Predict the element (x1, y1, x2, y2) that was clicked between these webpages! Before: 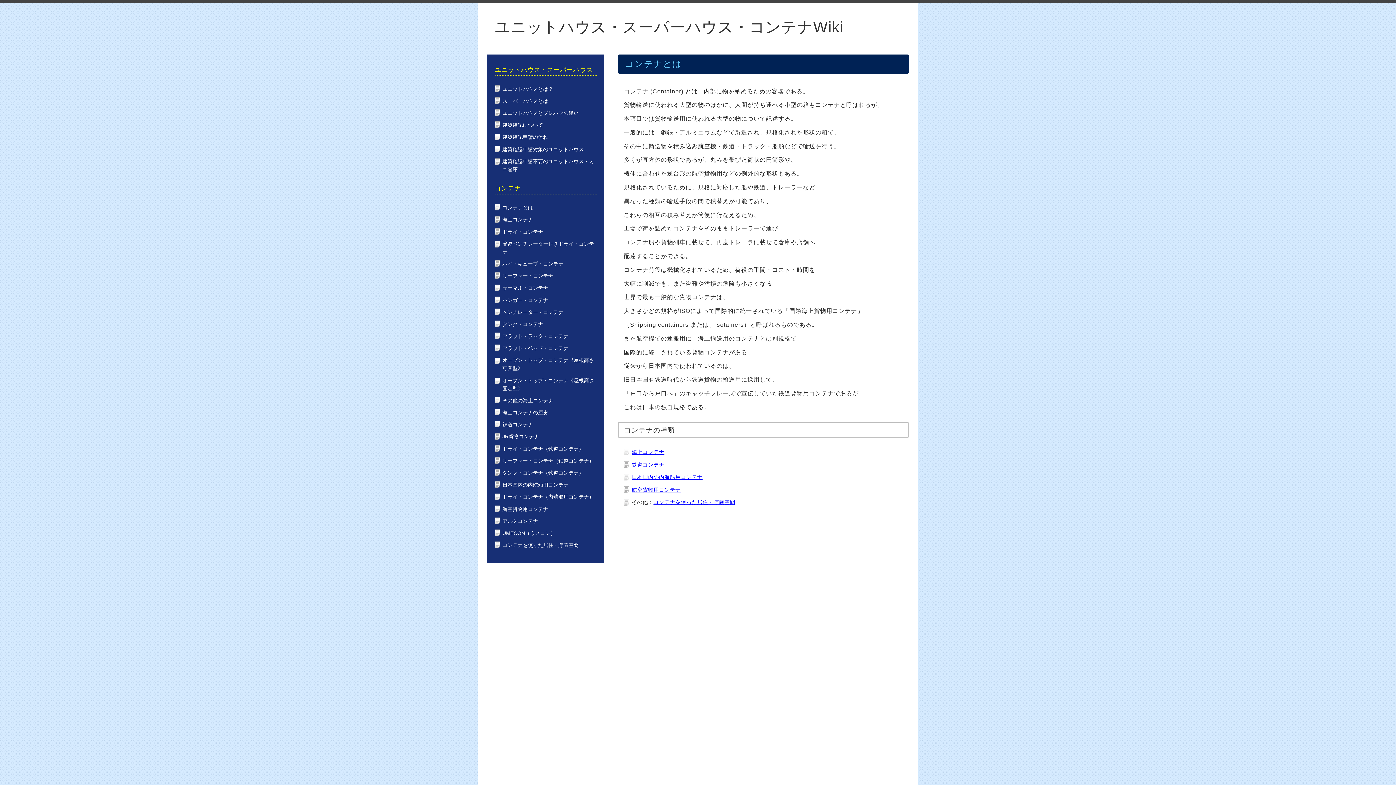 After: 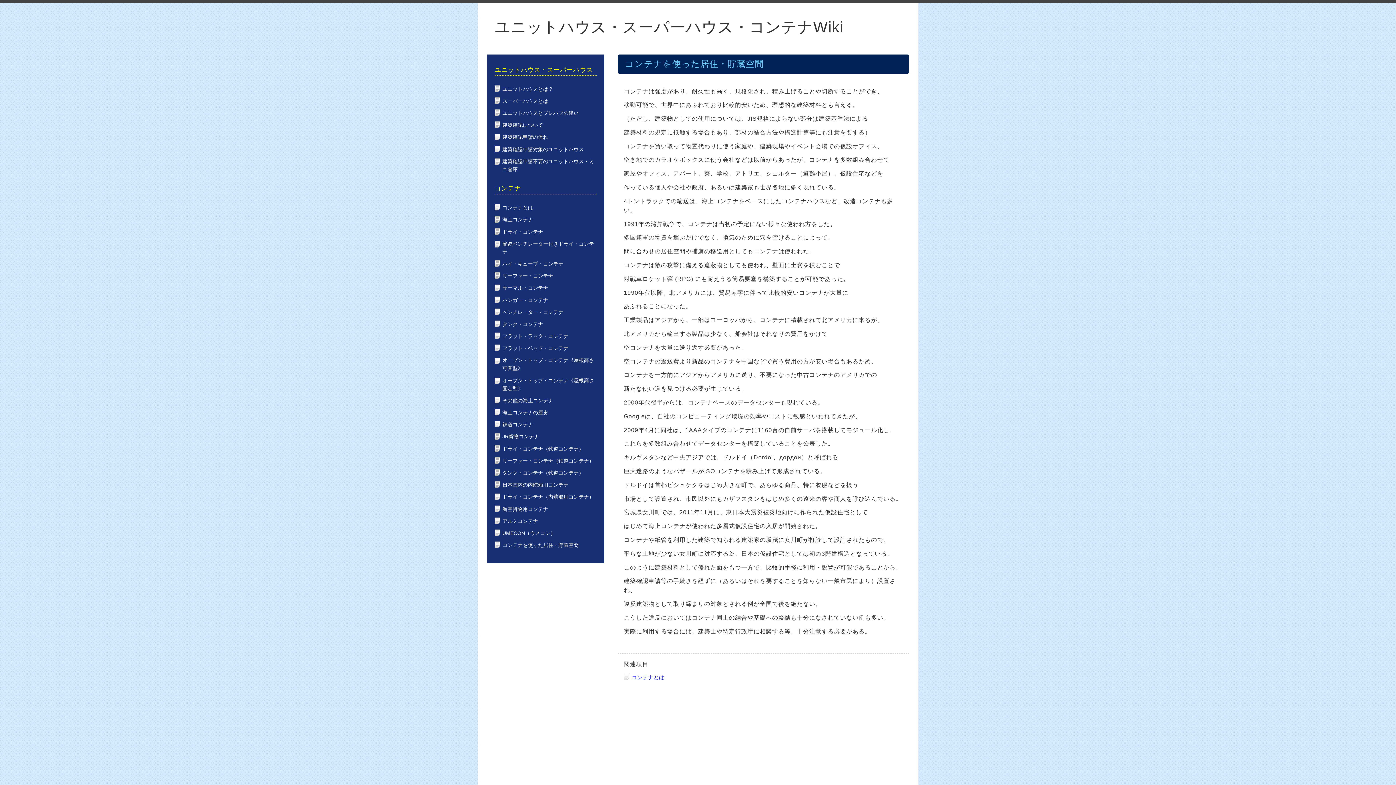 Action: label: コンテナを使った居住・貯蔵空間 bbox: (502, 542, 578, 548)